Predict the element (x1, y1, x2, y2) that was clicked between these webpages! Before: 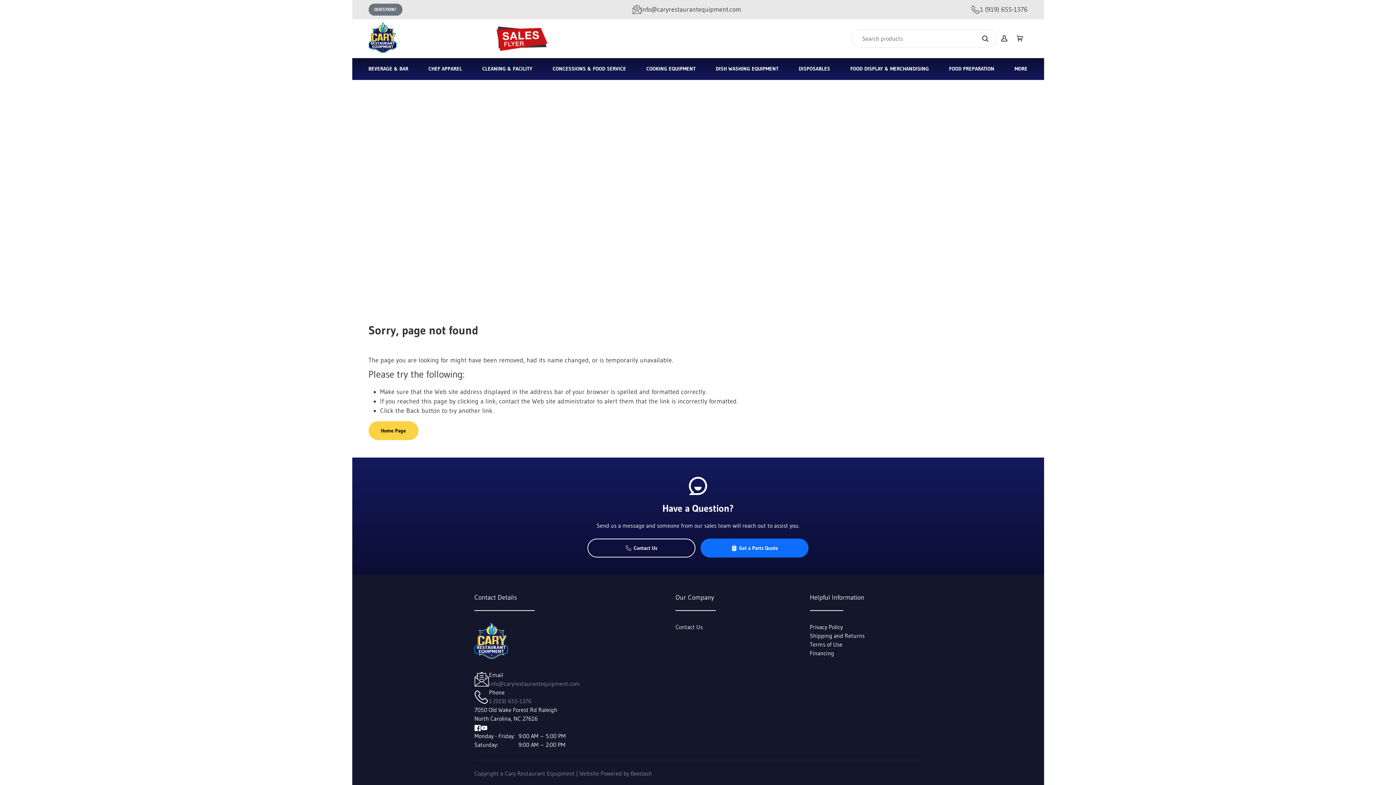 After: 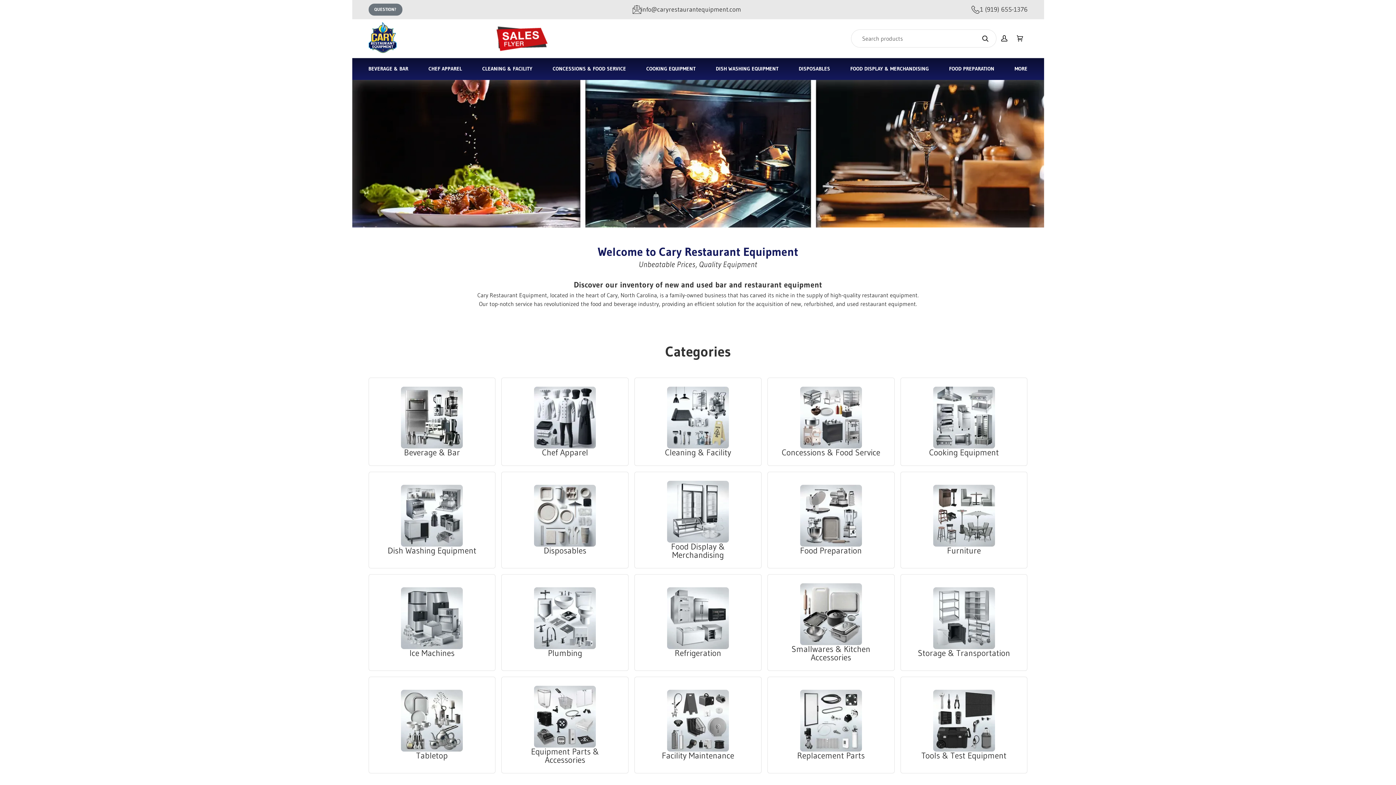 Action: bbox: (368, 22, 495, 53)